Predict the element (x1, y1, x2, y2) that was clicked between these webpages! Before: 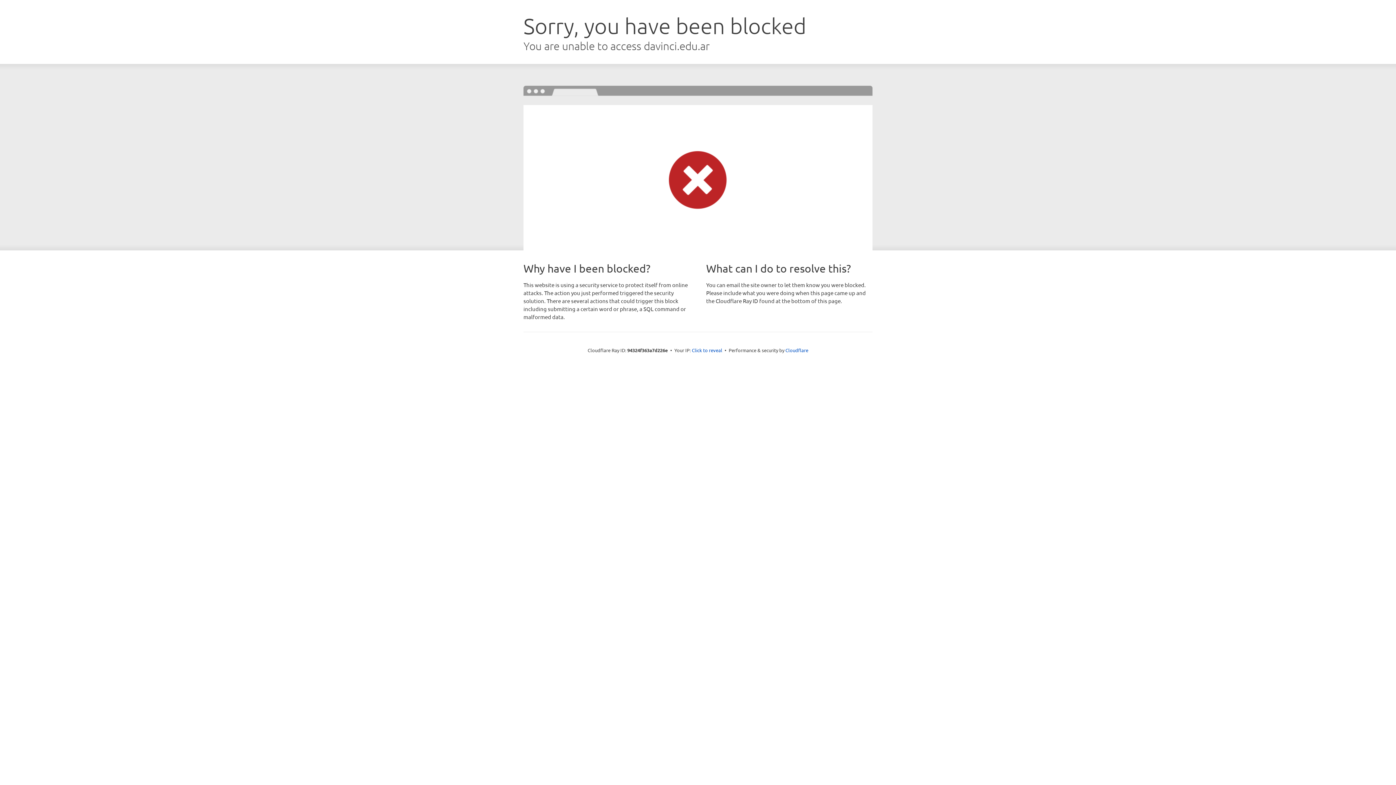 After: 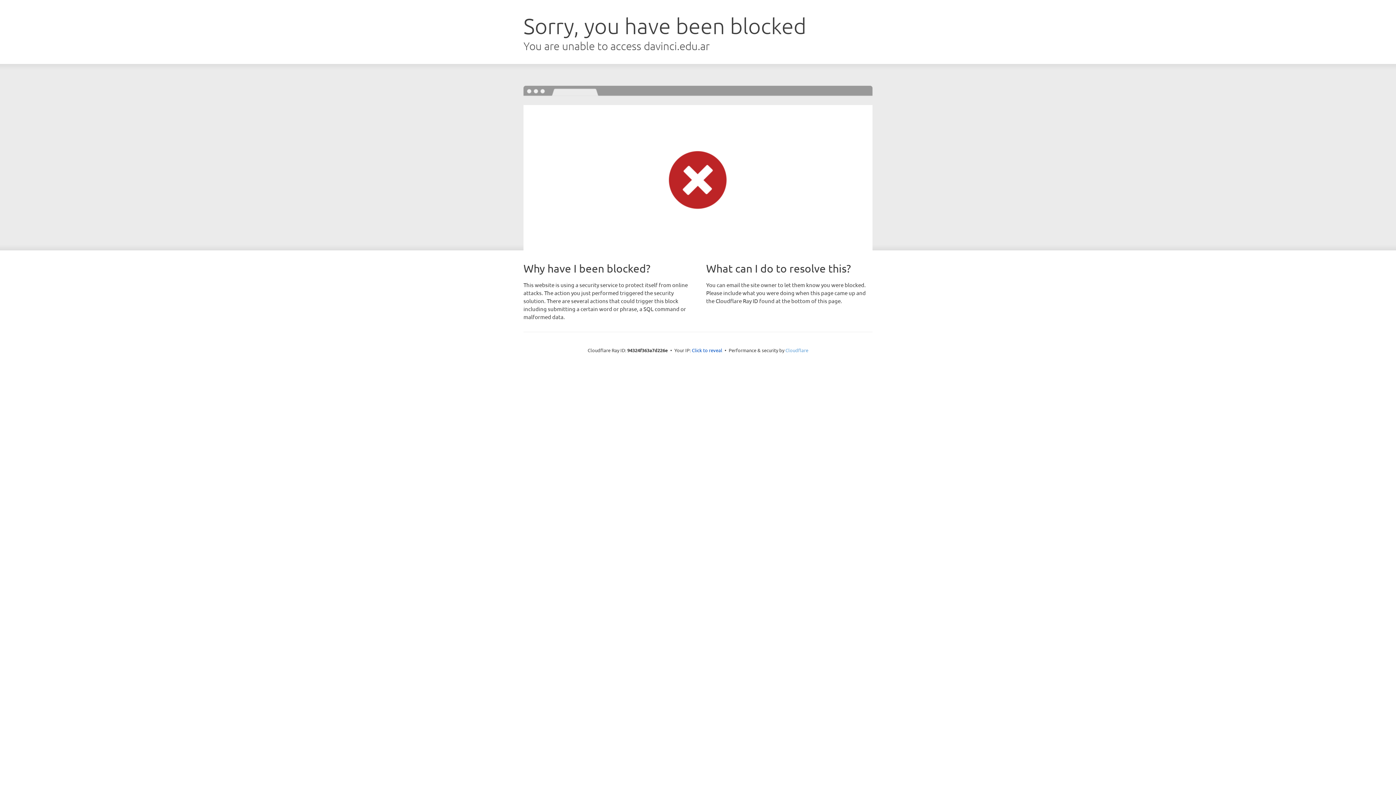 Action: label: Cloudflare bbox: (785, 347, 808, 353)